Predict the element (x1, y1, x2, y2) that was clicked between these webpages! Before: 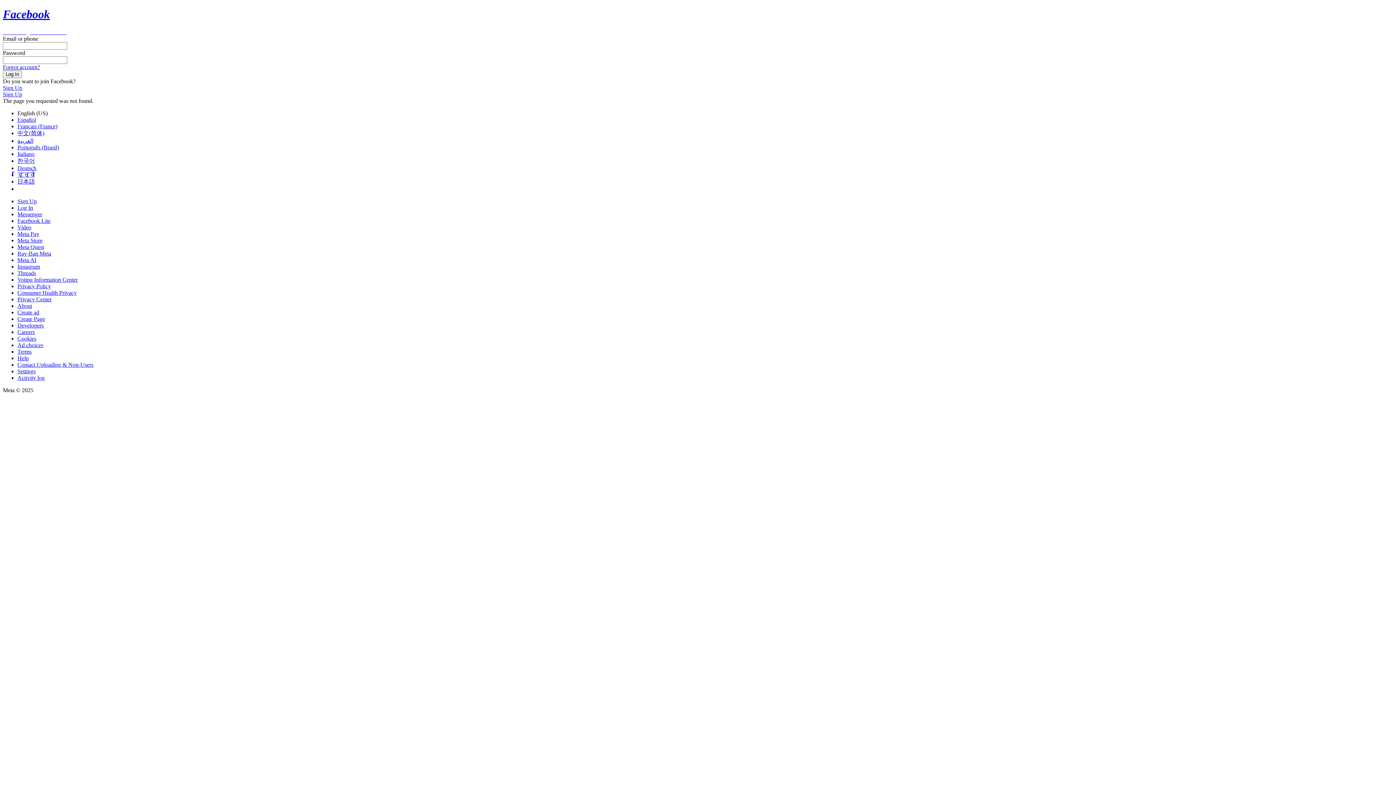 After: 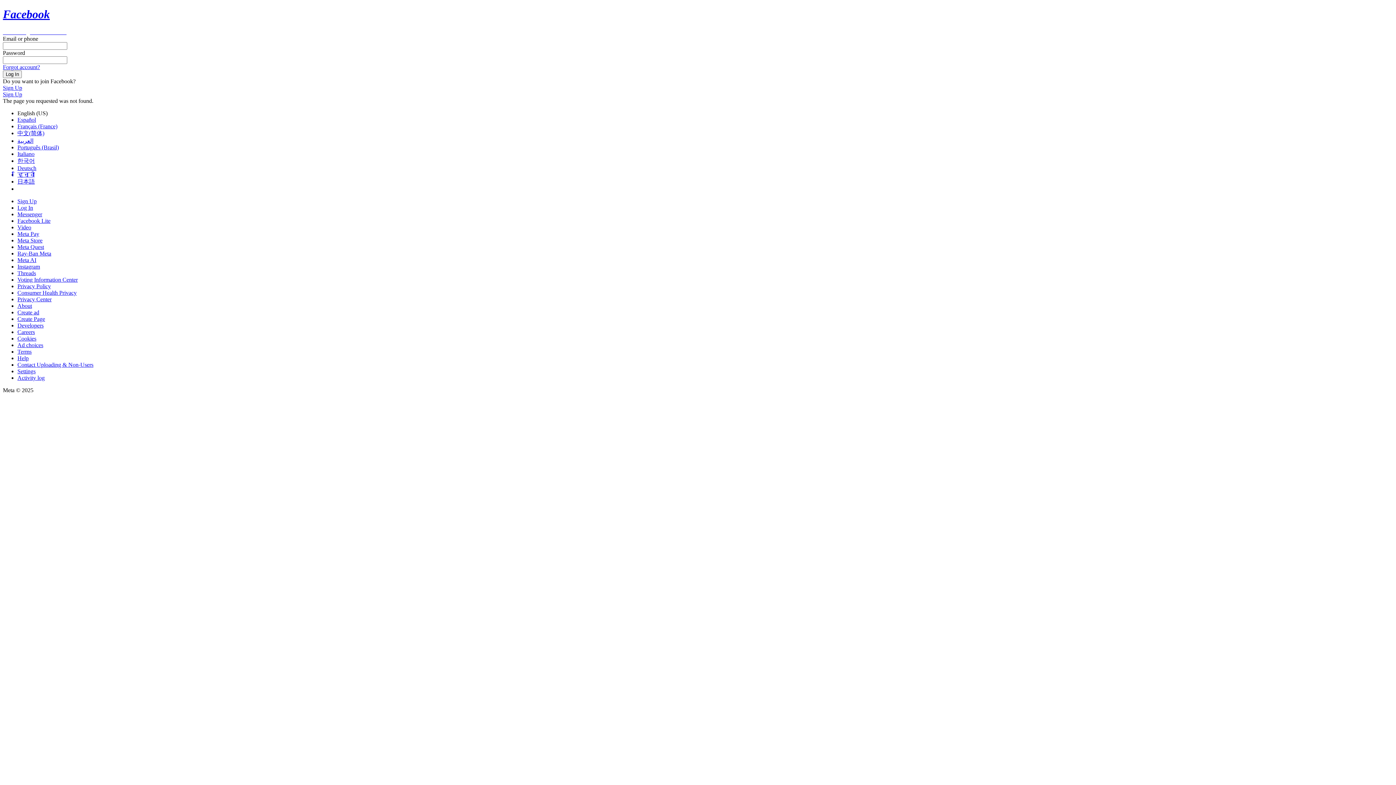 Action: label: Meta Store bbox: (17, 237, 42, 243)